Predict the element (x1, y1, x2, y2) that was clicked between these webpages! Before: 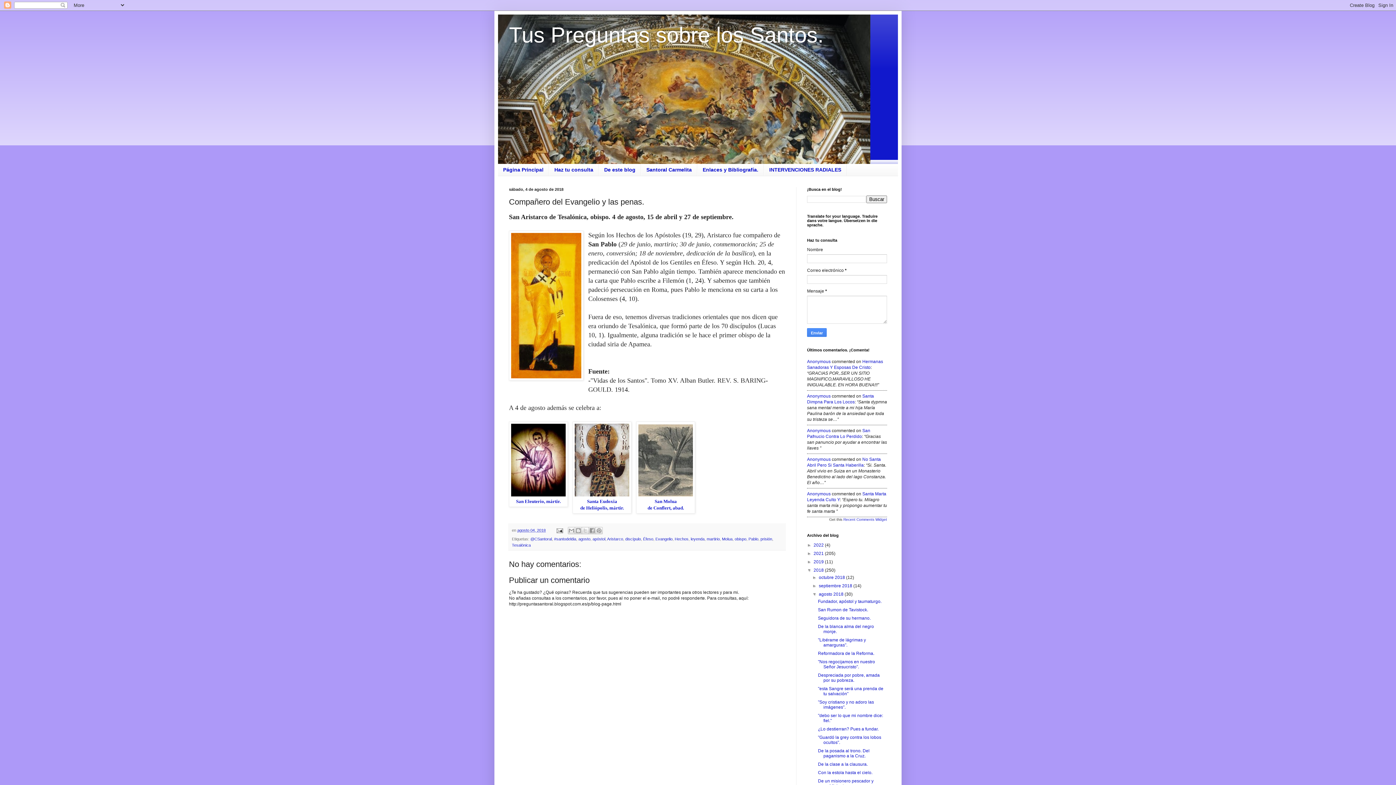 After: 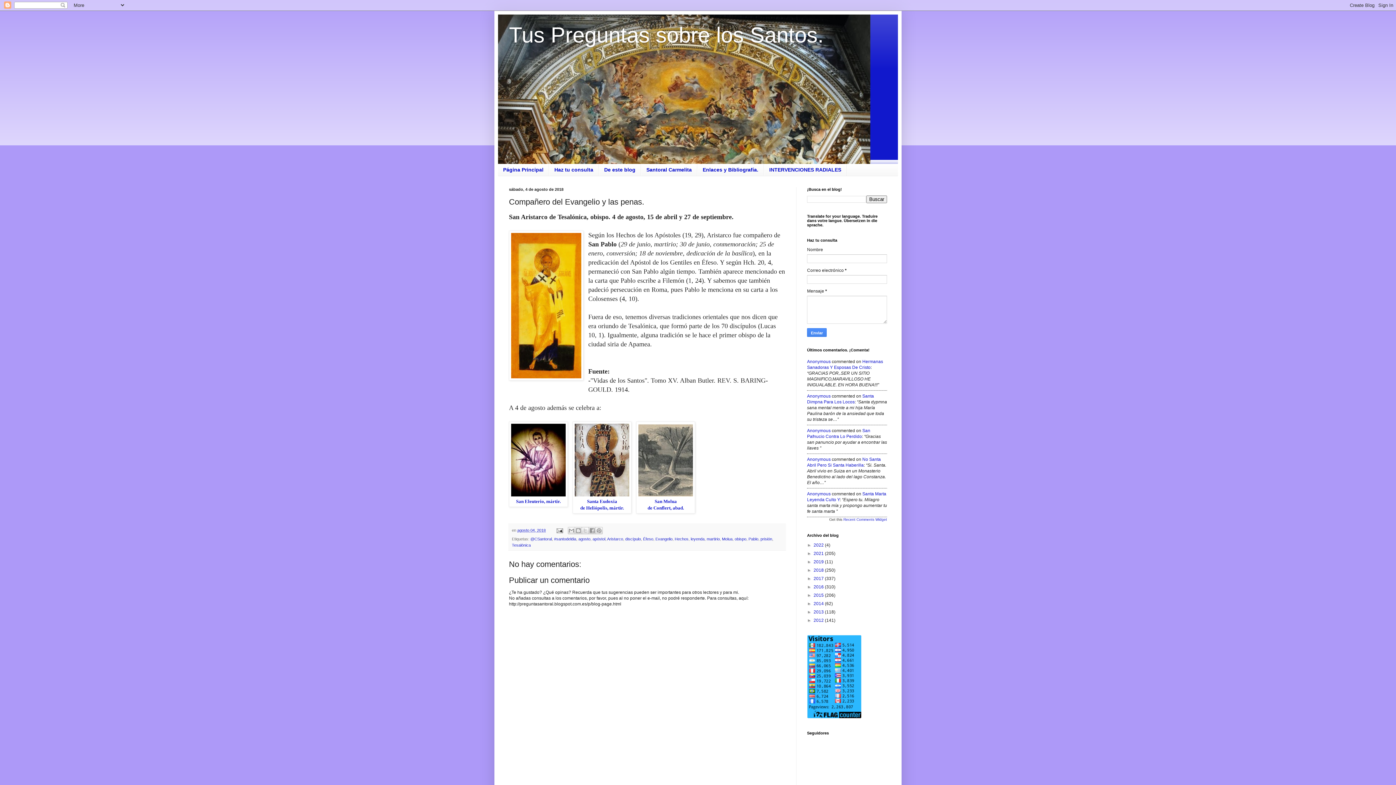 Action: bbox: (807, 567, 813, 573) label: ▼  